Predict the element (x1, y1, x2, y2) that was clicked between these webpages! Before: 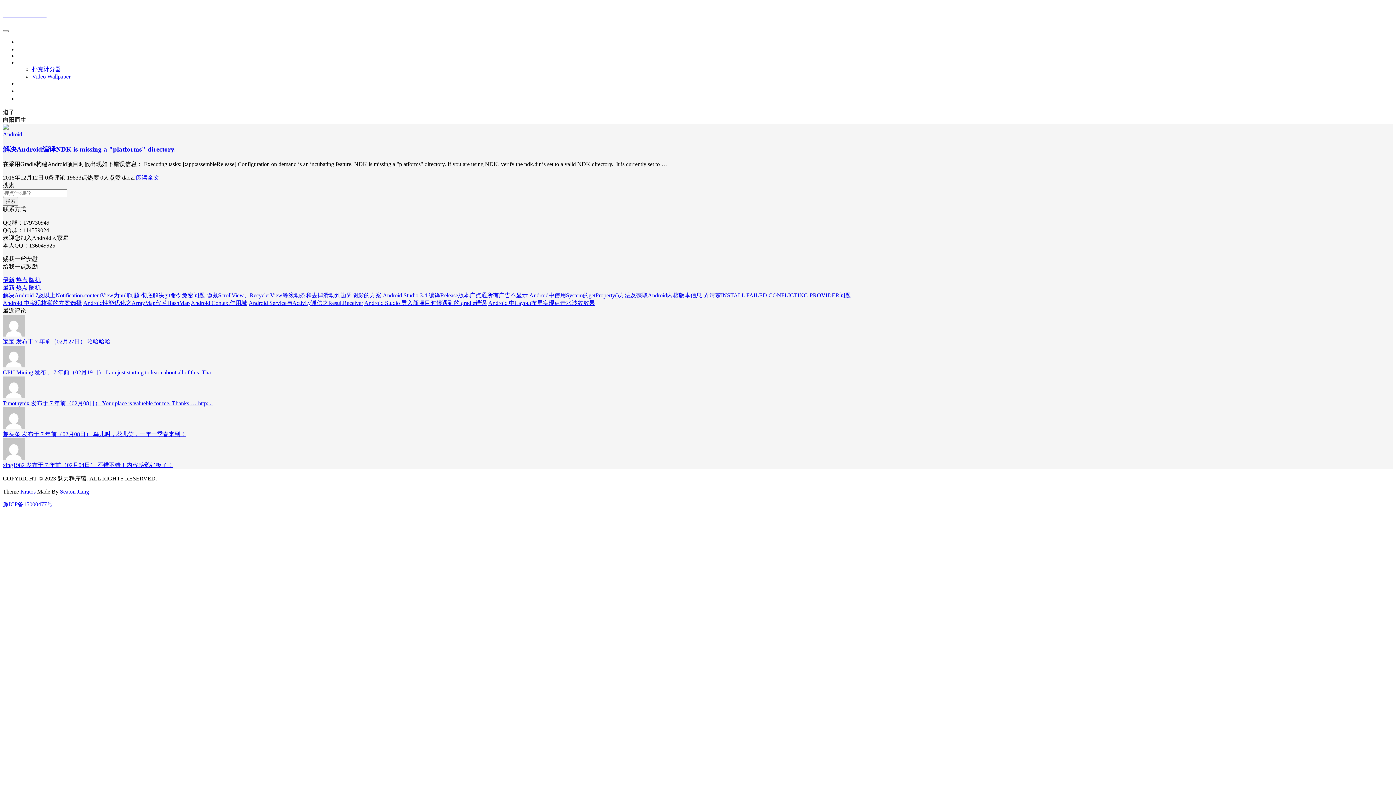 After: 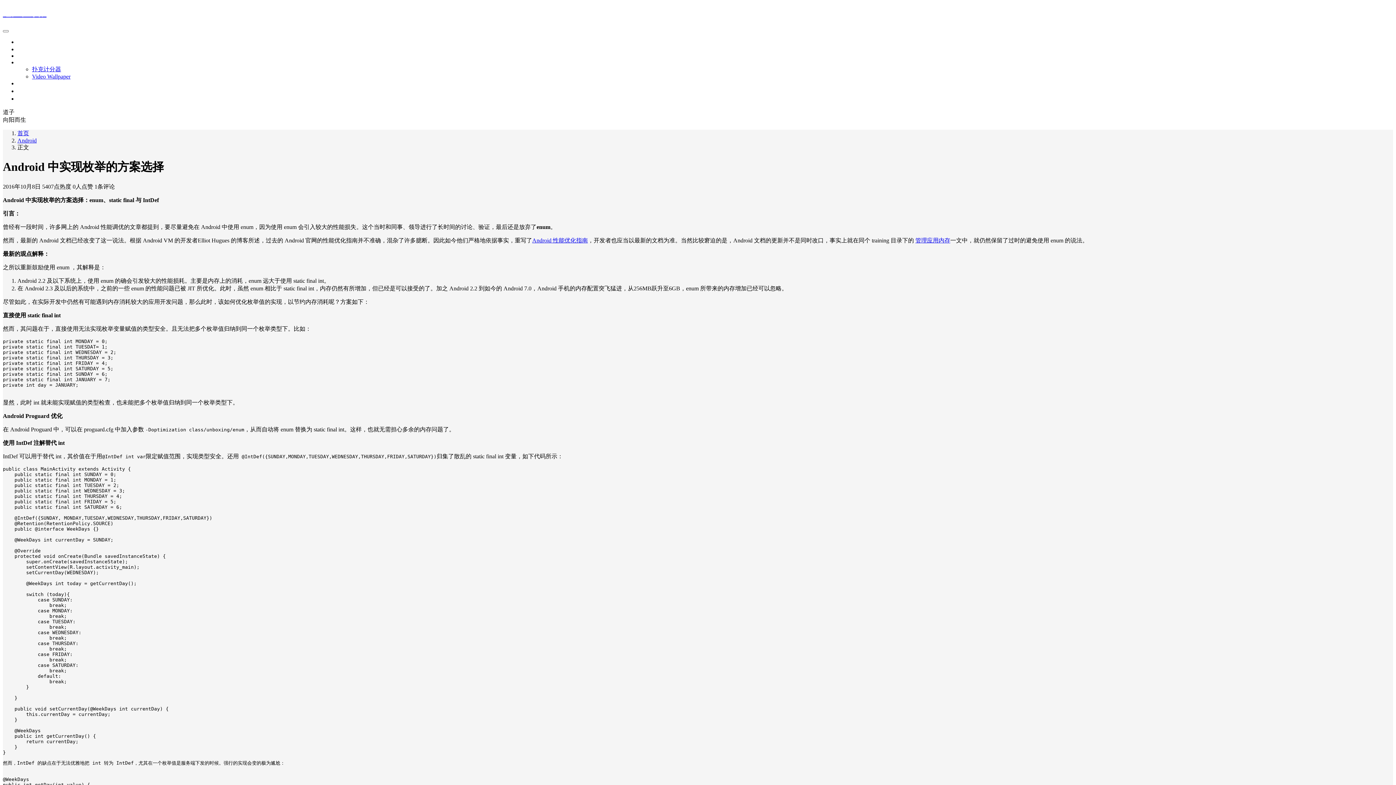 Action: bbox: (2, 300, 81, 306) label: Android 中实现枚举的方案选择